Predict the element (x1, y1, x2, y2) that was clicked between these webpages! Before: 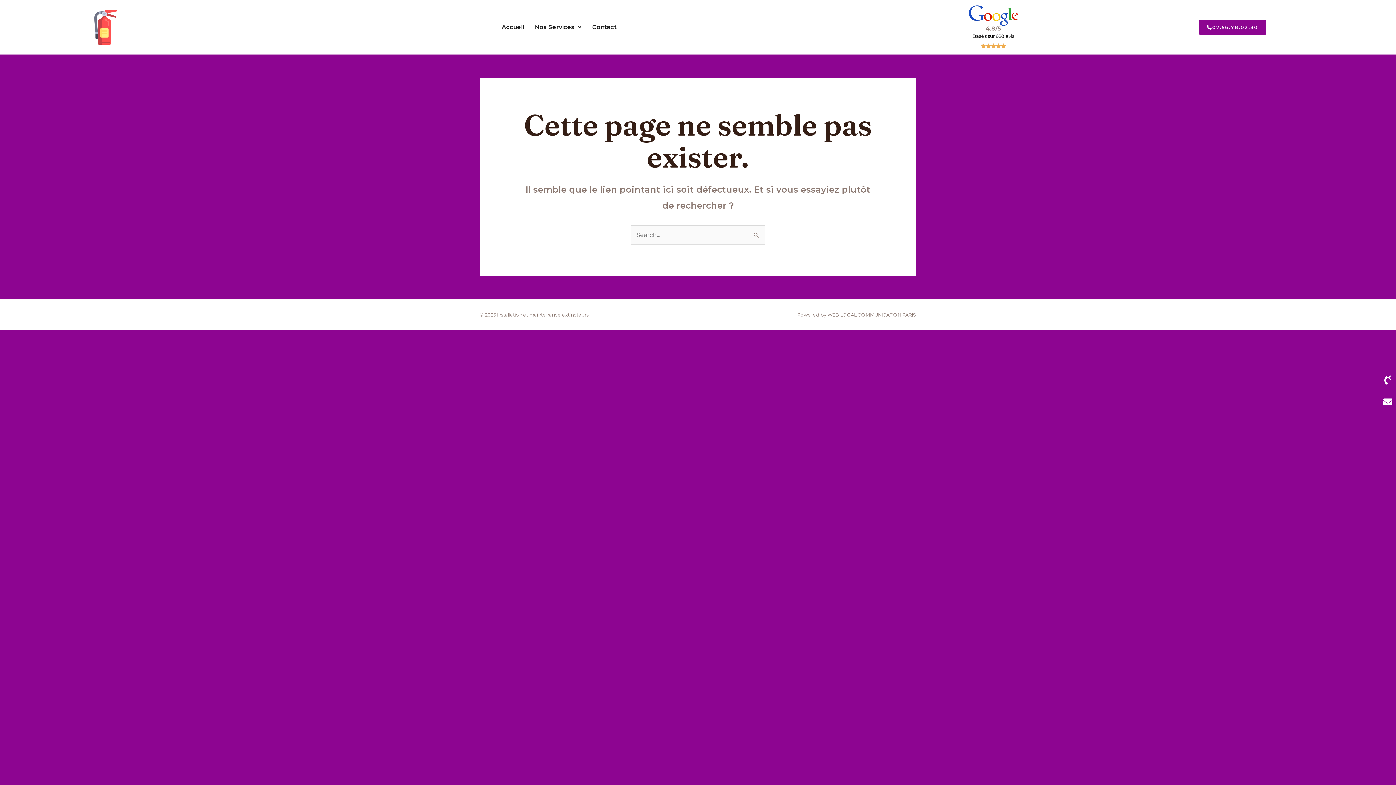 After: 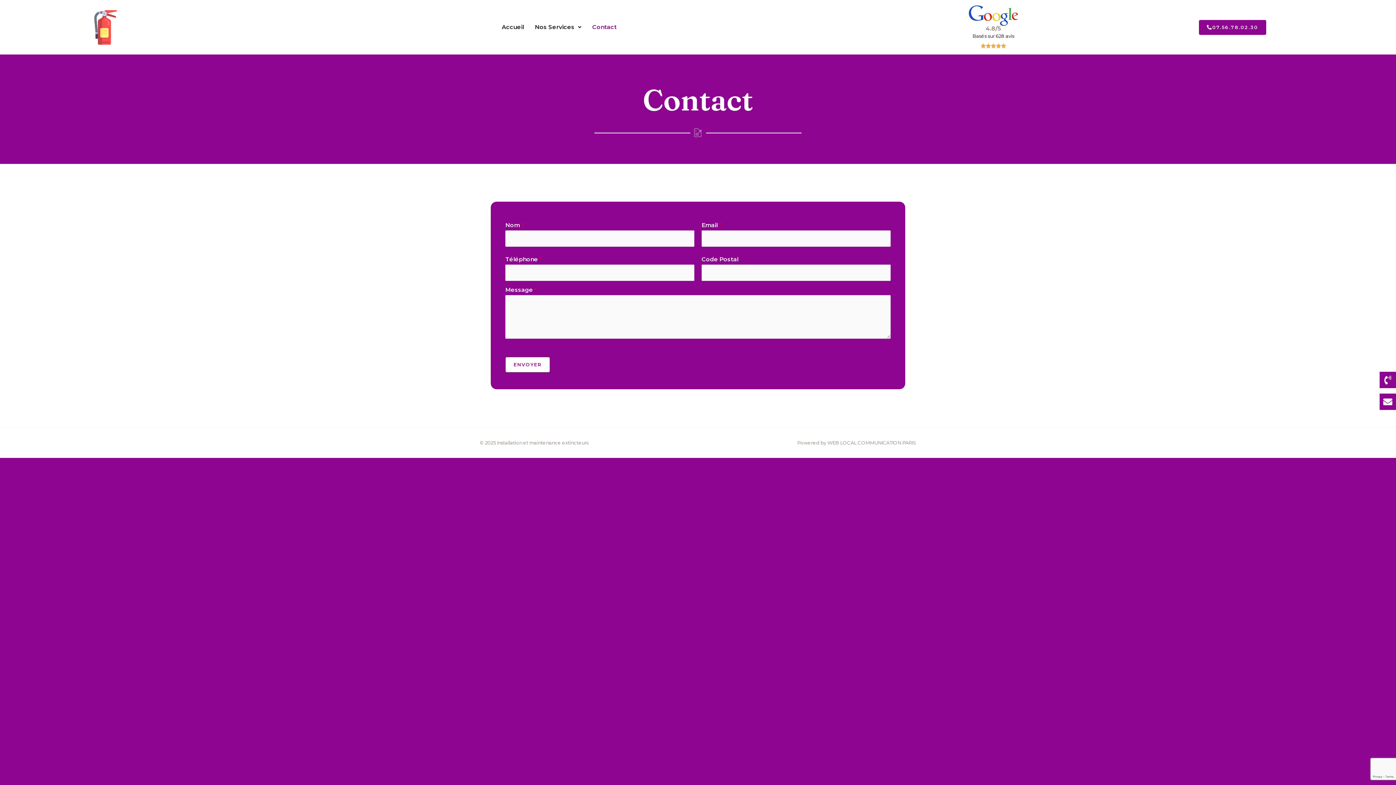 Action: label: Contact bbox: (587, 18, 622, 35)